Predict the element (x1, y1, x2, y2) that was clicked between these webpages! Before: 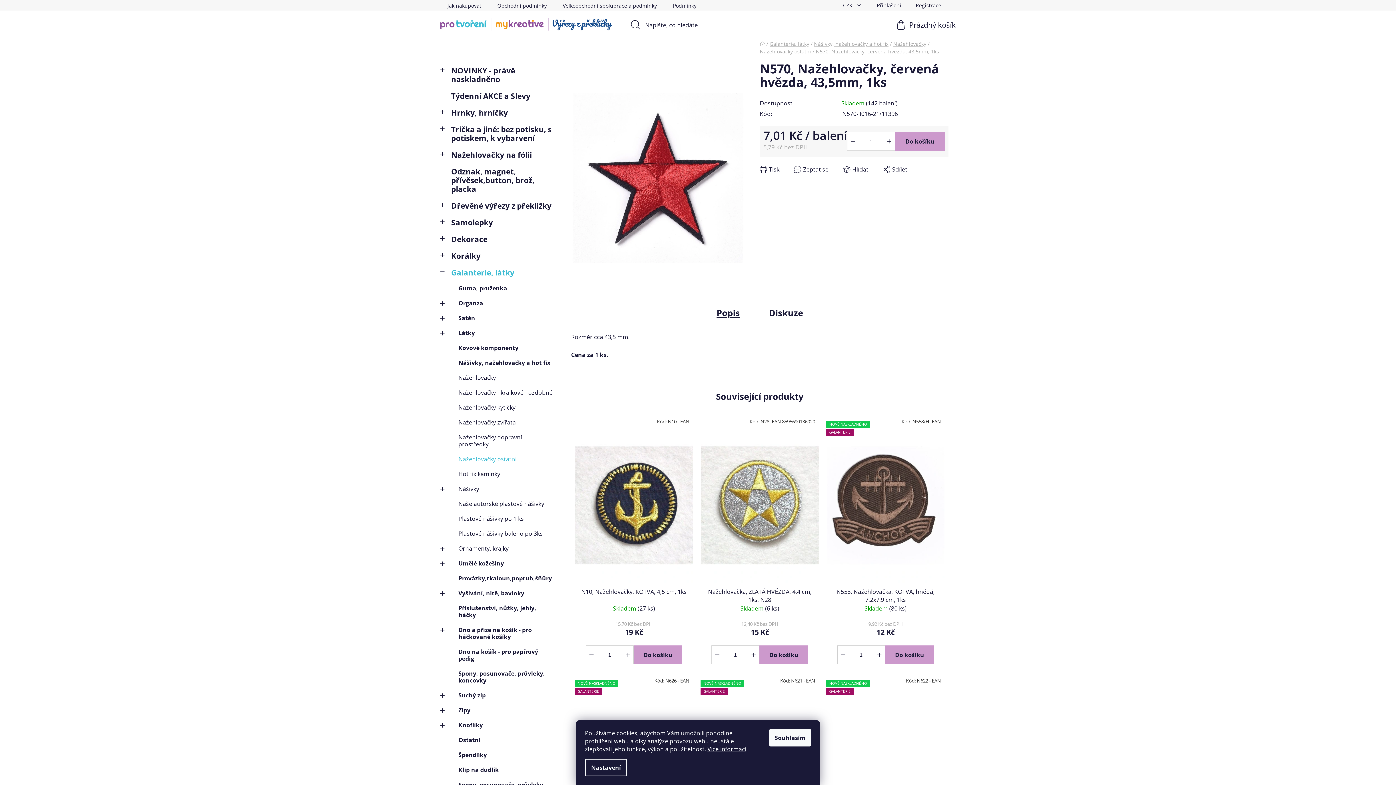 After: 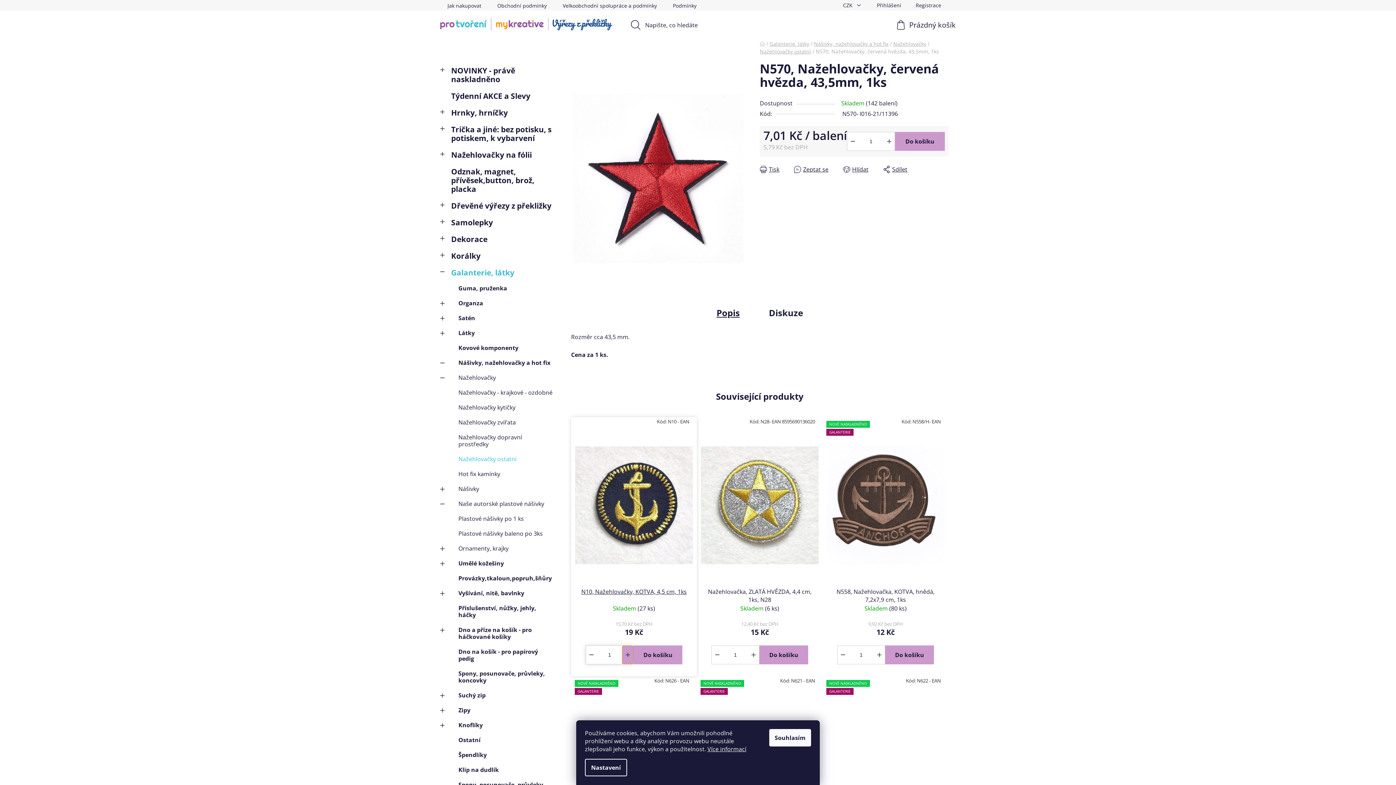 Action: bbox: (622, 646, 633, 664) label: Zvýšit množství o 1